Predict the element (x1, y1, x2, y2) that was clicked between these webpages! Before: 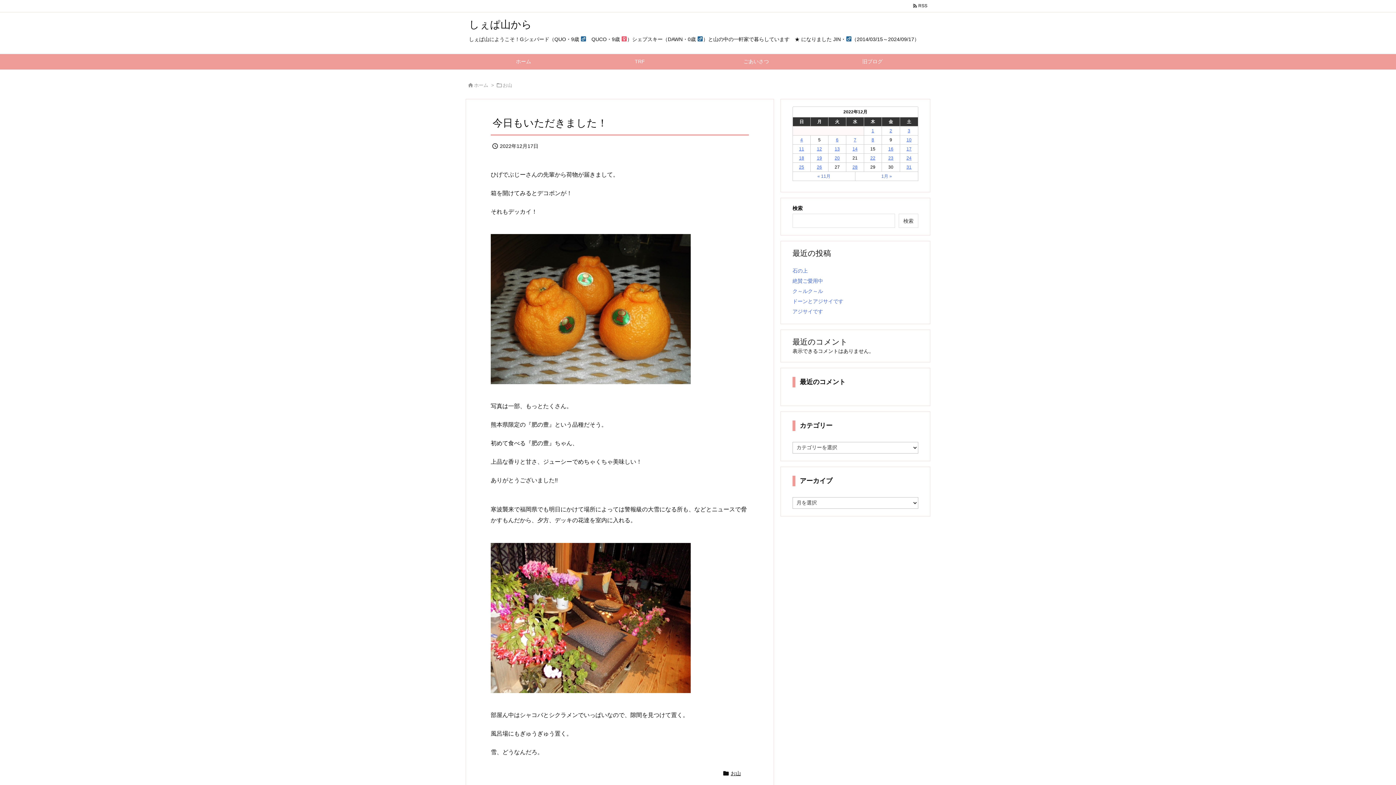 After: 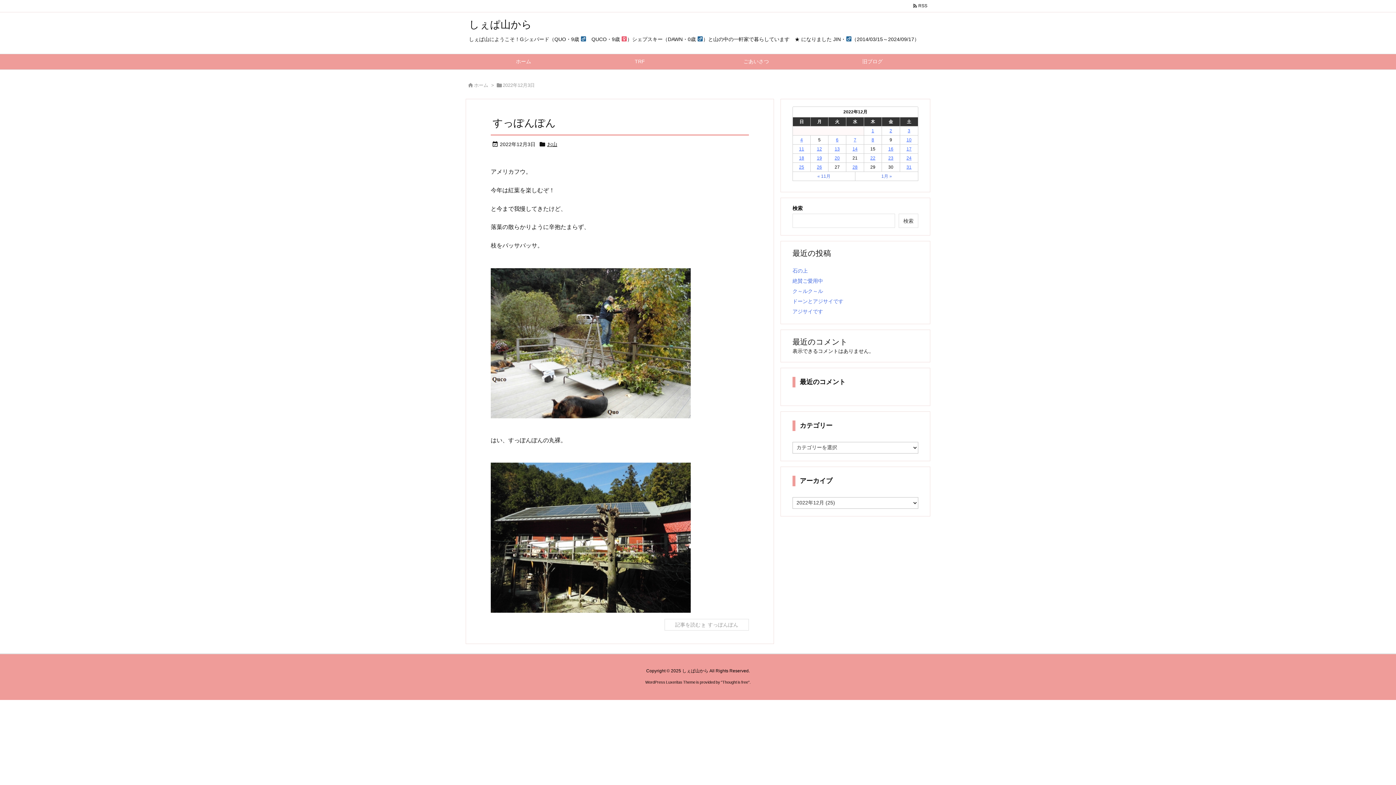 Action: label: 2022年12月3日 に投稿を公開 bbox: (908, 128, 910, 133)